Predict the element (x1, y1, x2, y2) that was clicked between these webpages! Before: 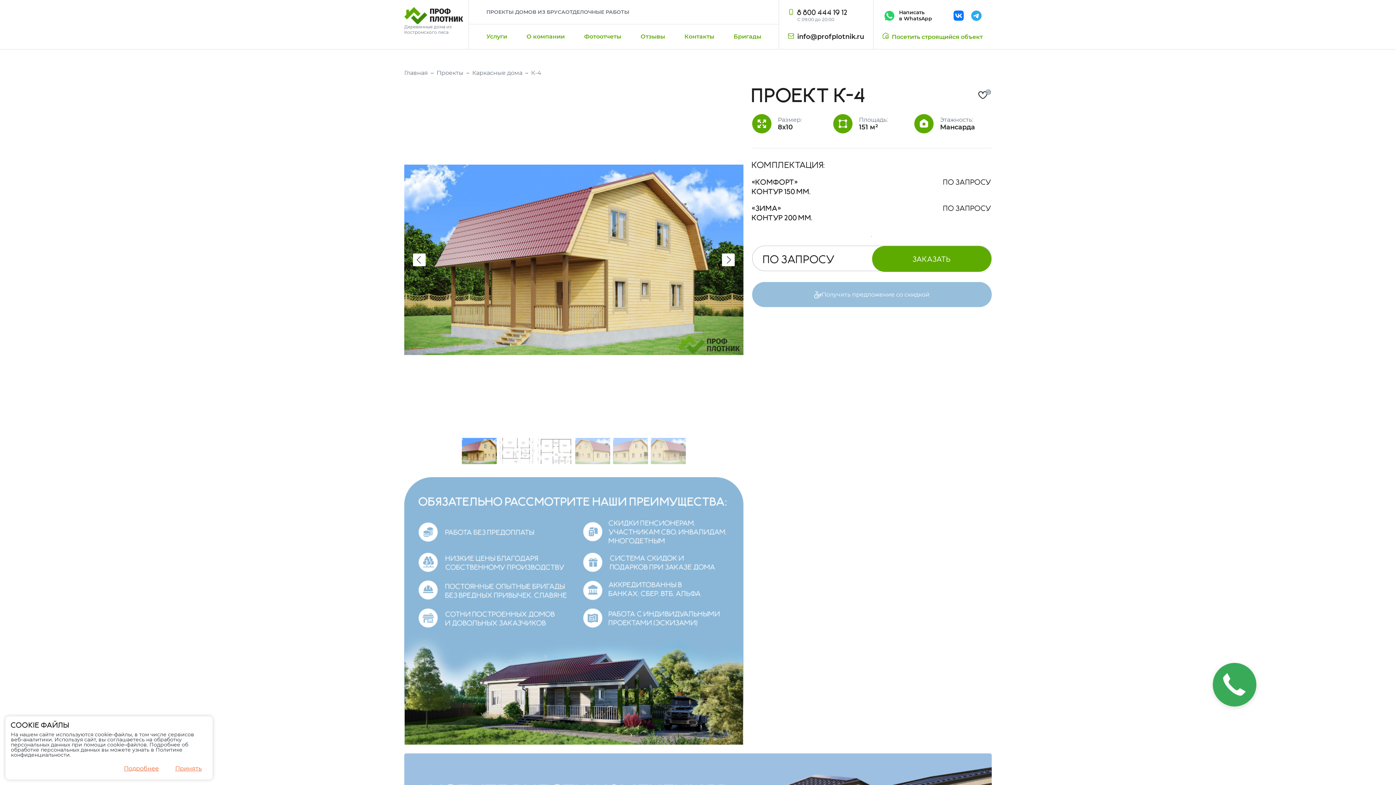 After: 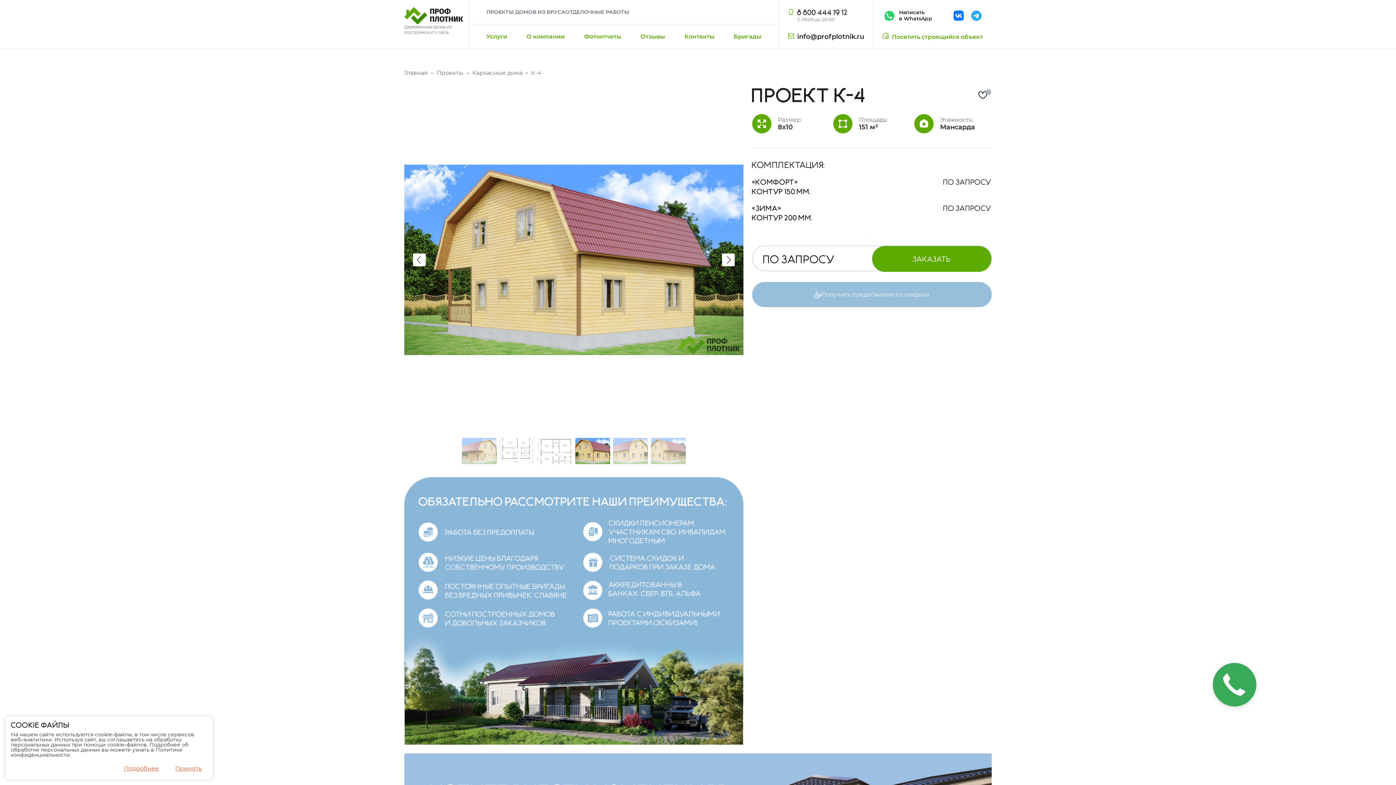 Action: bbox: (575, 438, 610, 464) label: Go to slide #4